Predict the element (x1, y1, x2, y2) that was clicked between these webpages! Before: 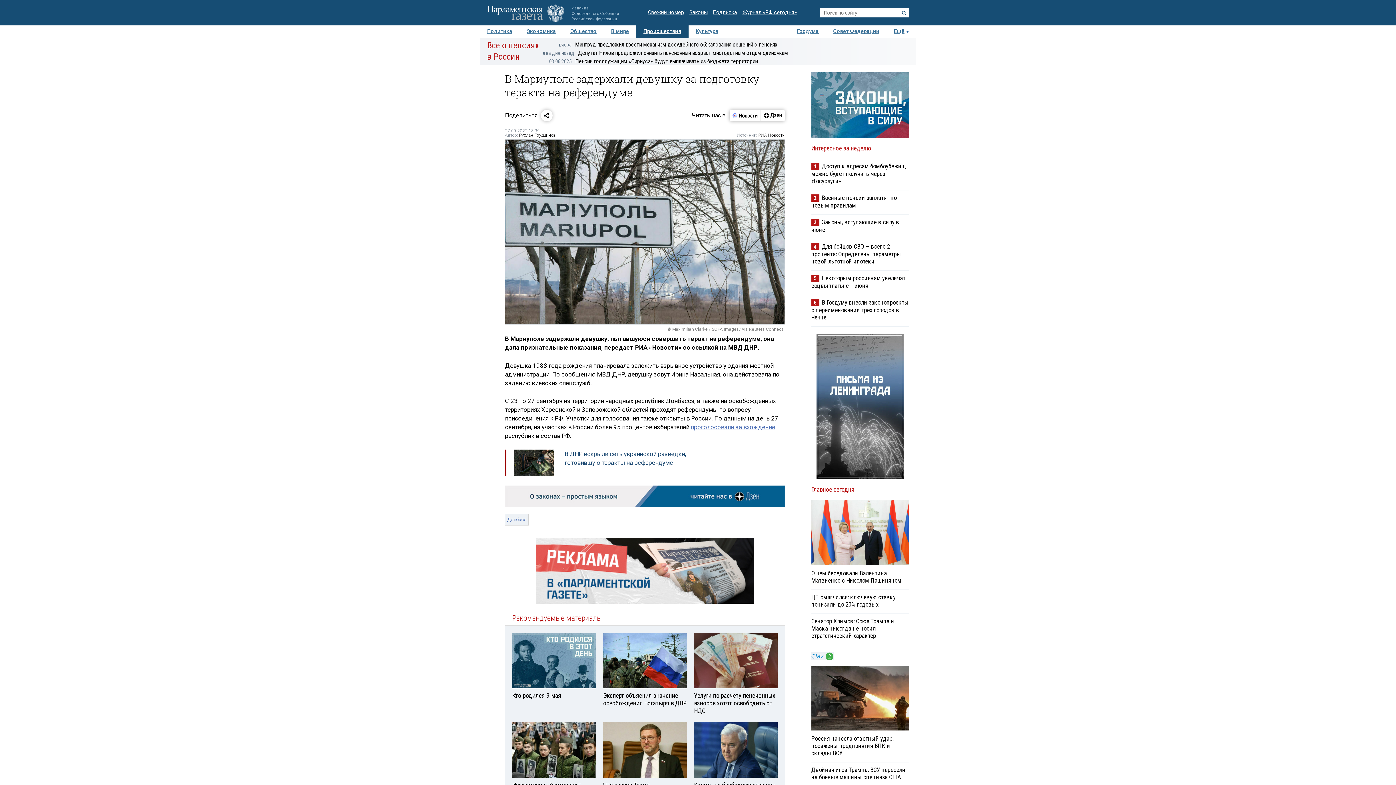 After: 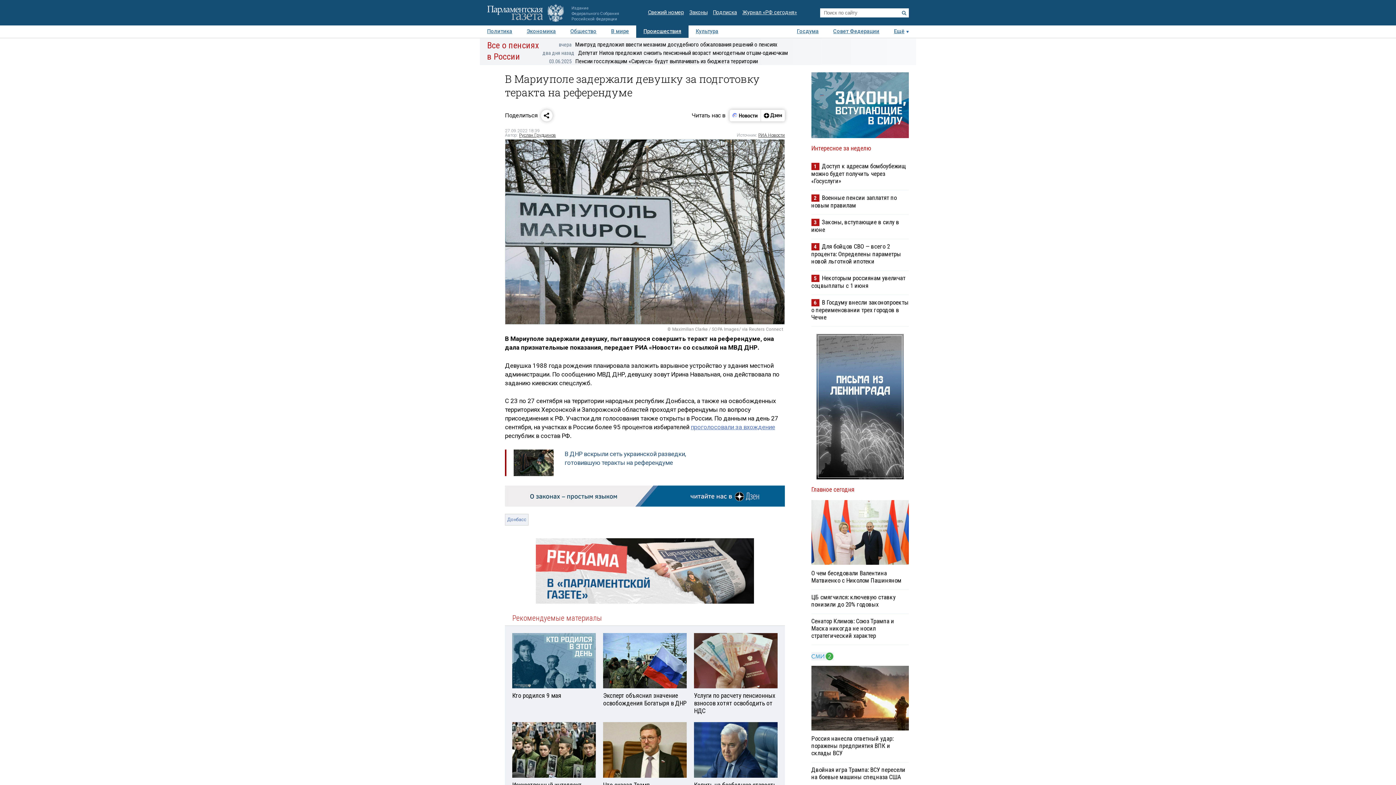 Action: bbox: (816, 334, 903, 479)